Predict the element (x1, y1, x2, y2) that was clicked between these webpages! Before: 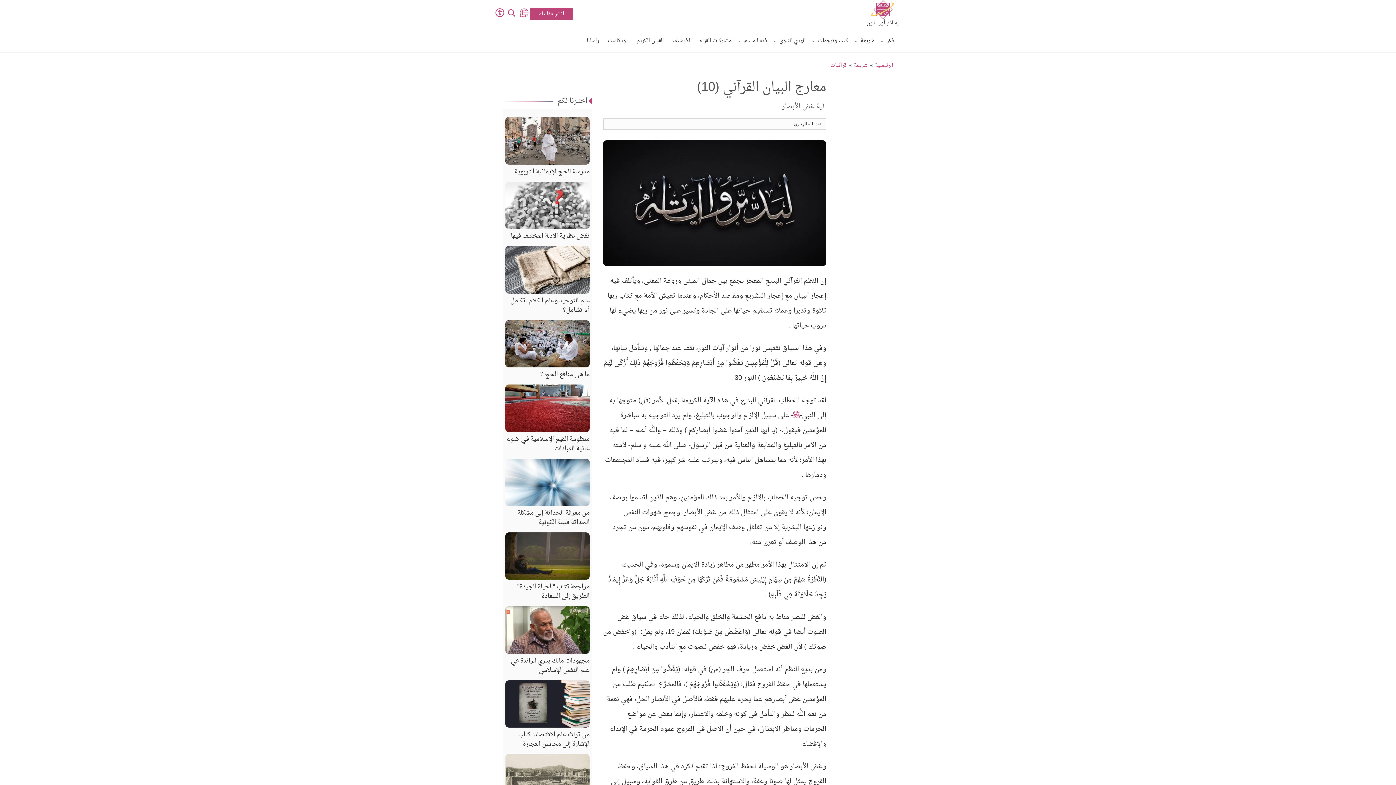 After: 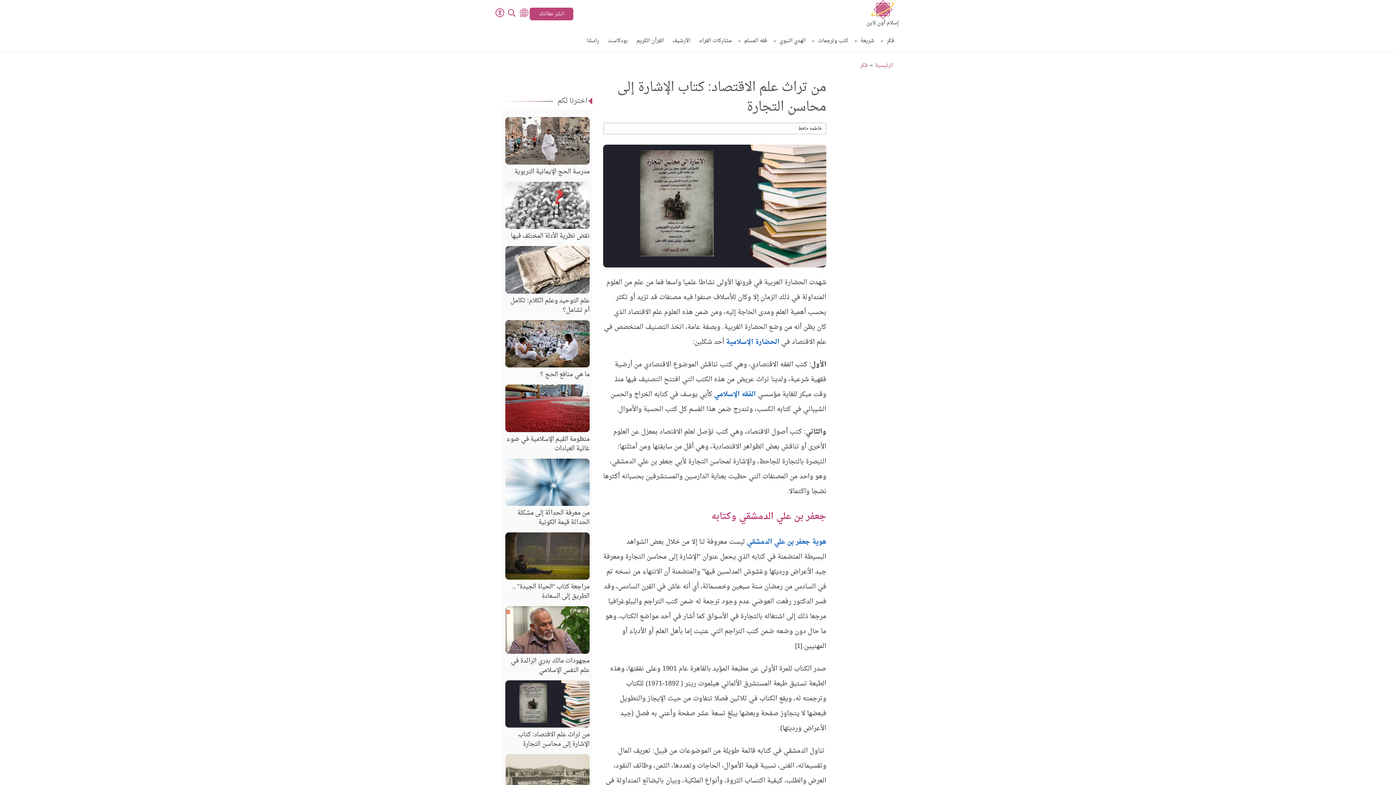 Action: bbox: (502, 680, 592, 749) label: من تراث علم الاقتصاد: كتاب الإشارة إلى محاسن التجارة